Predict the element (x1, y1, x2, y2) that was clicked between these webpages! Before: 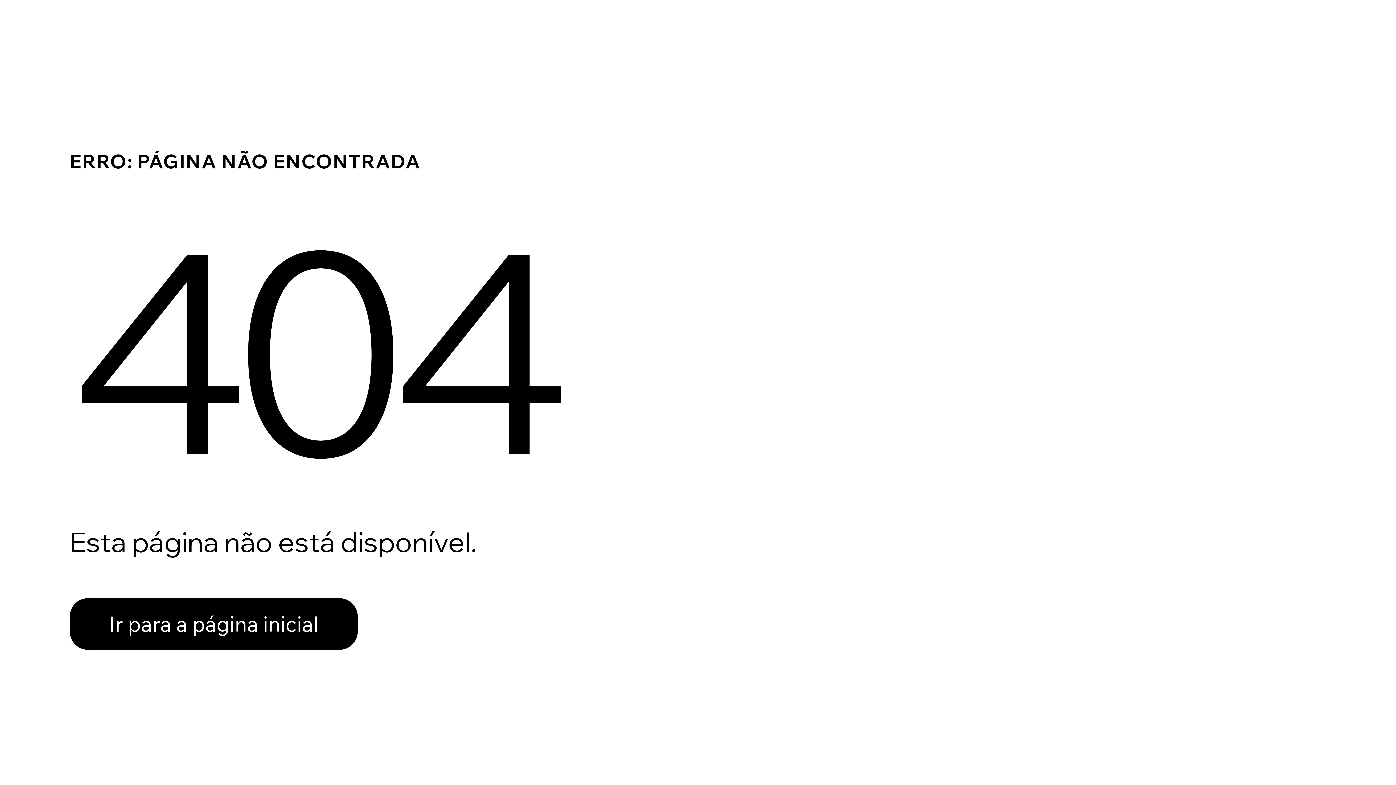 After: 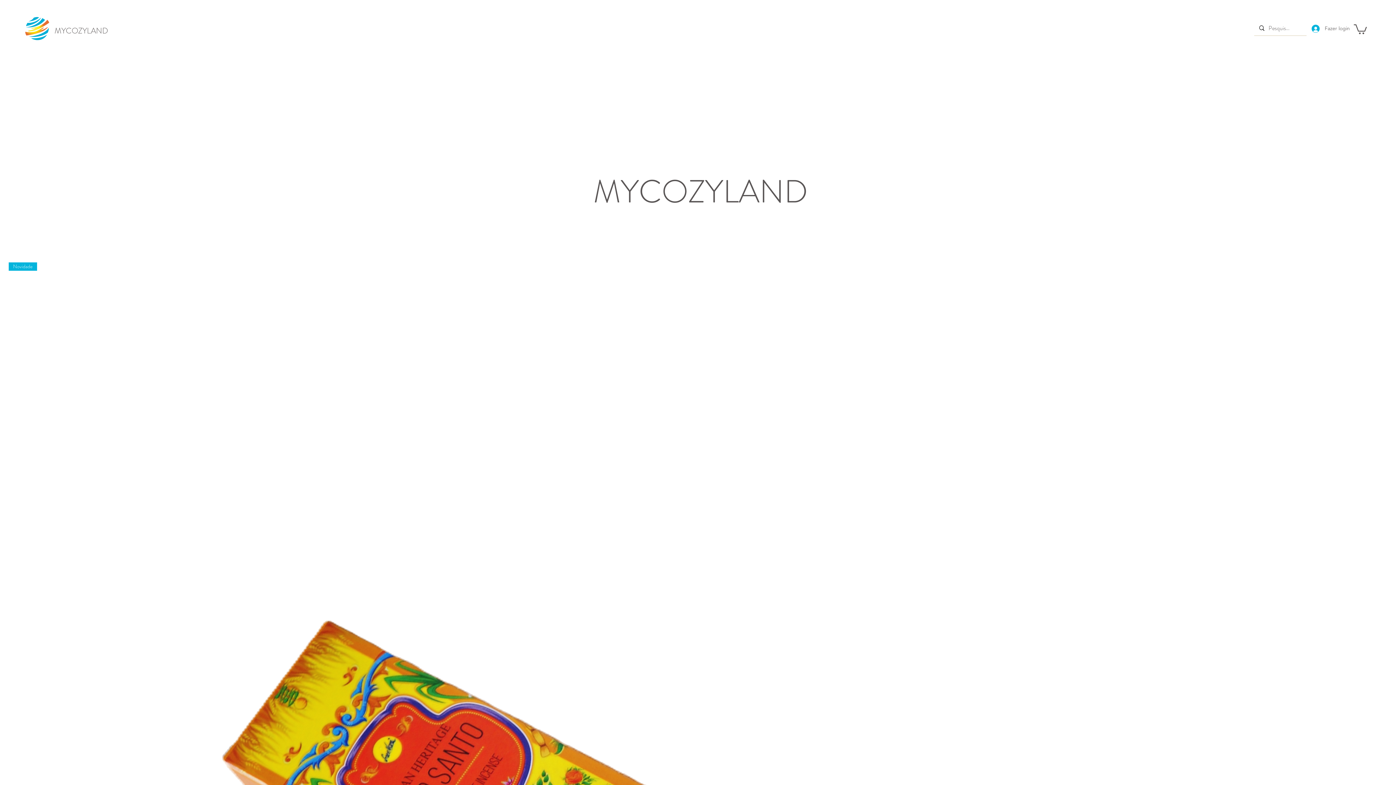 Action: bbox: (69, 598, 357, 650) label: Ir para a página inicial